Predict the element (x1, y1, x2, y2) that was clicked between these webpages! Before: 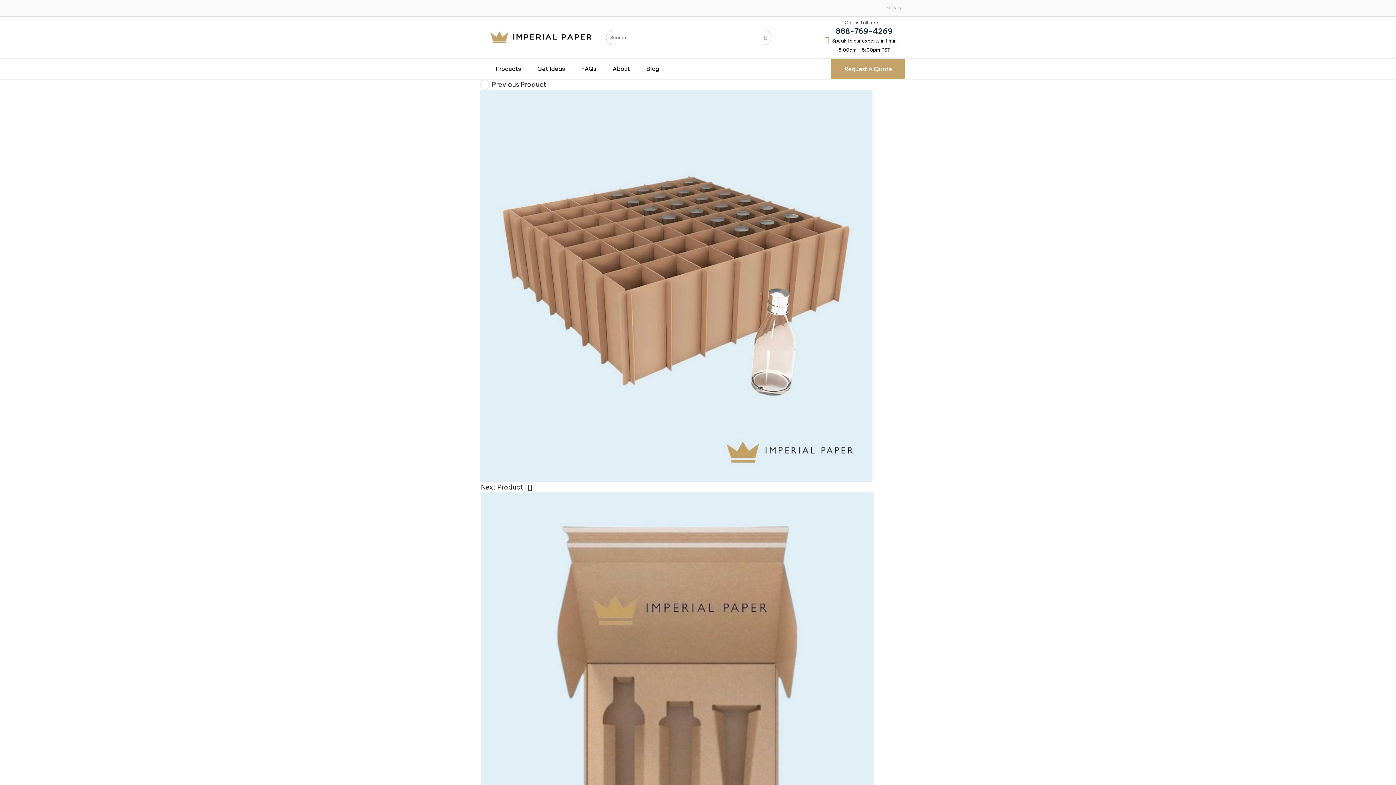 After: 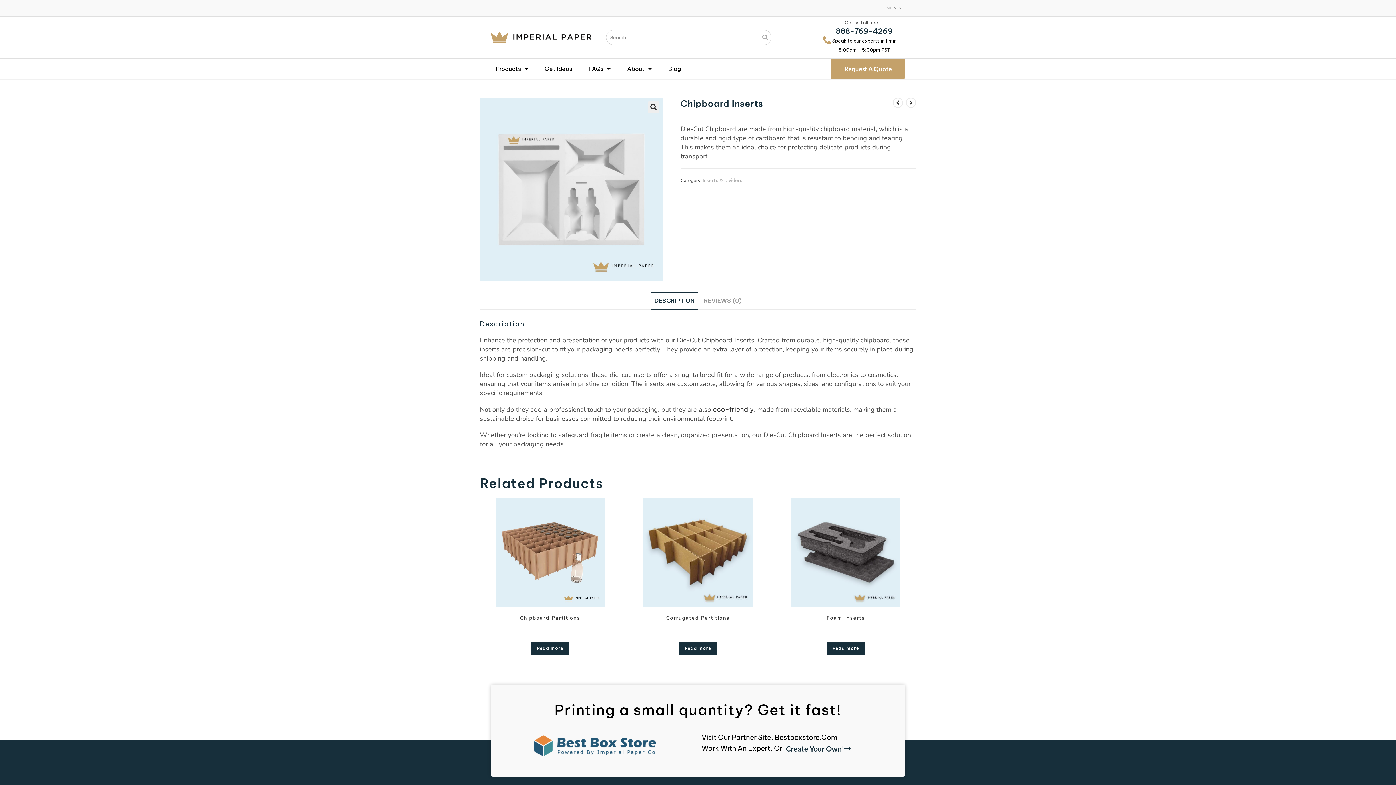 Action: label: 888-769-4269 bbox: (823, 36, 831, 44)